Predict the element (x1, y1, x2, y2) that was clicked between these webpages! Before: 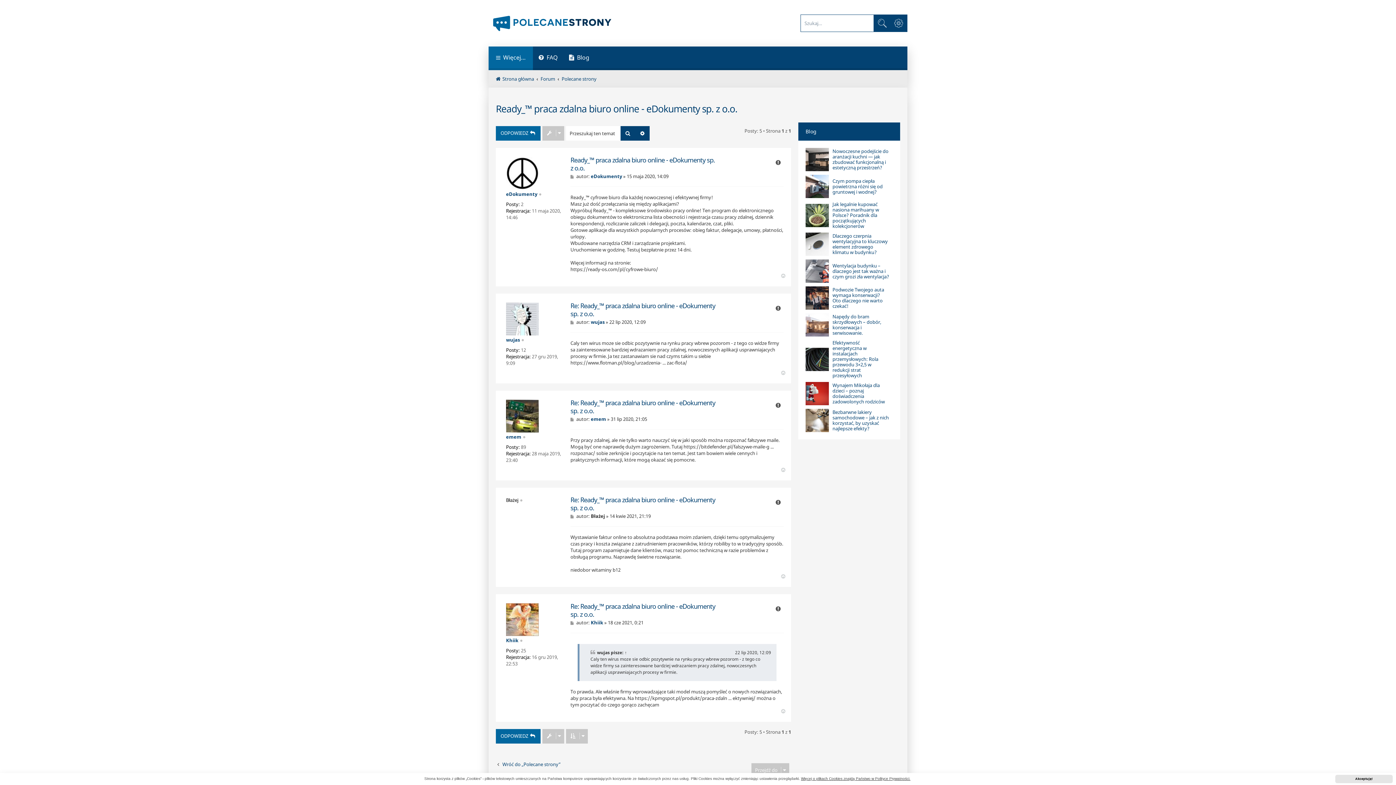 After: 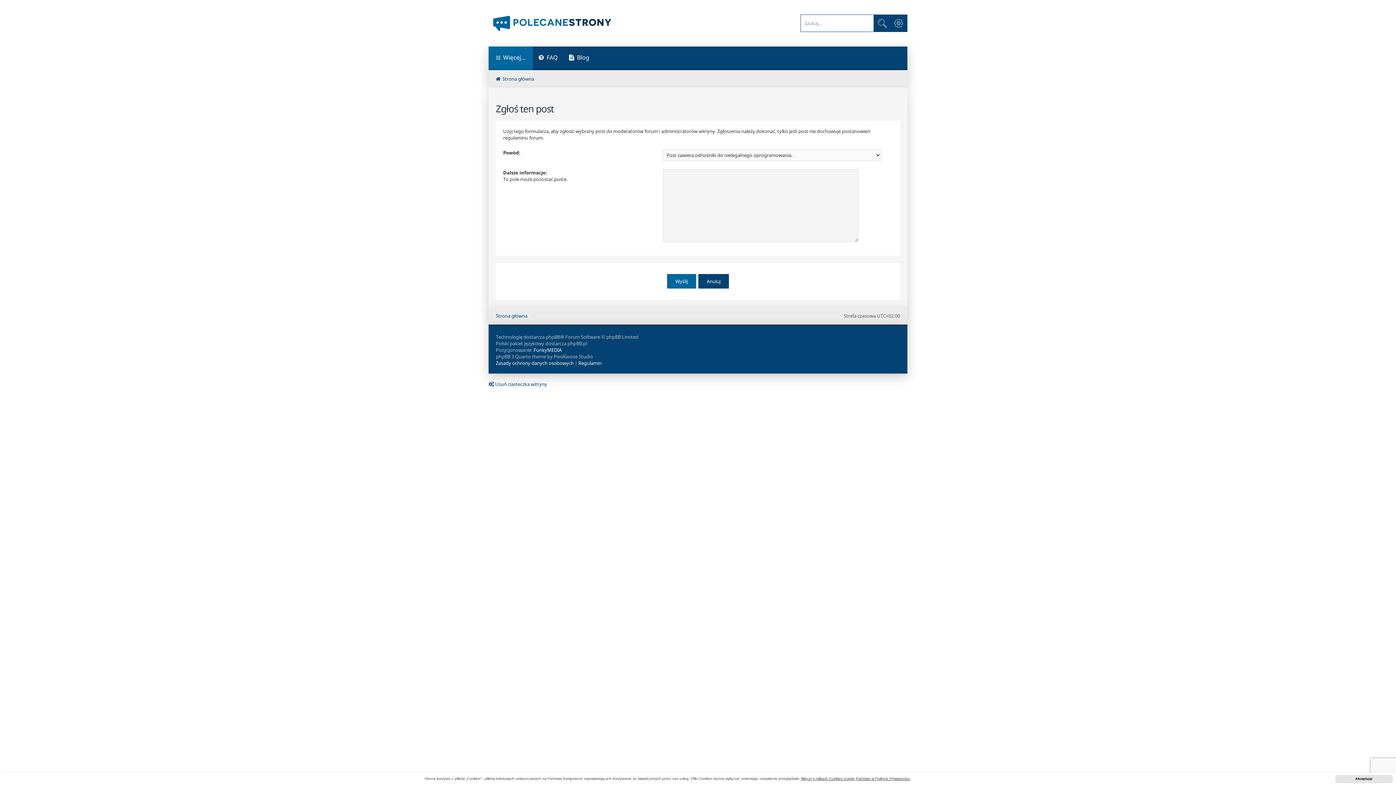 Action: bbox: (772, 497, 784, 508) label: Zgłoś